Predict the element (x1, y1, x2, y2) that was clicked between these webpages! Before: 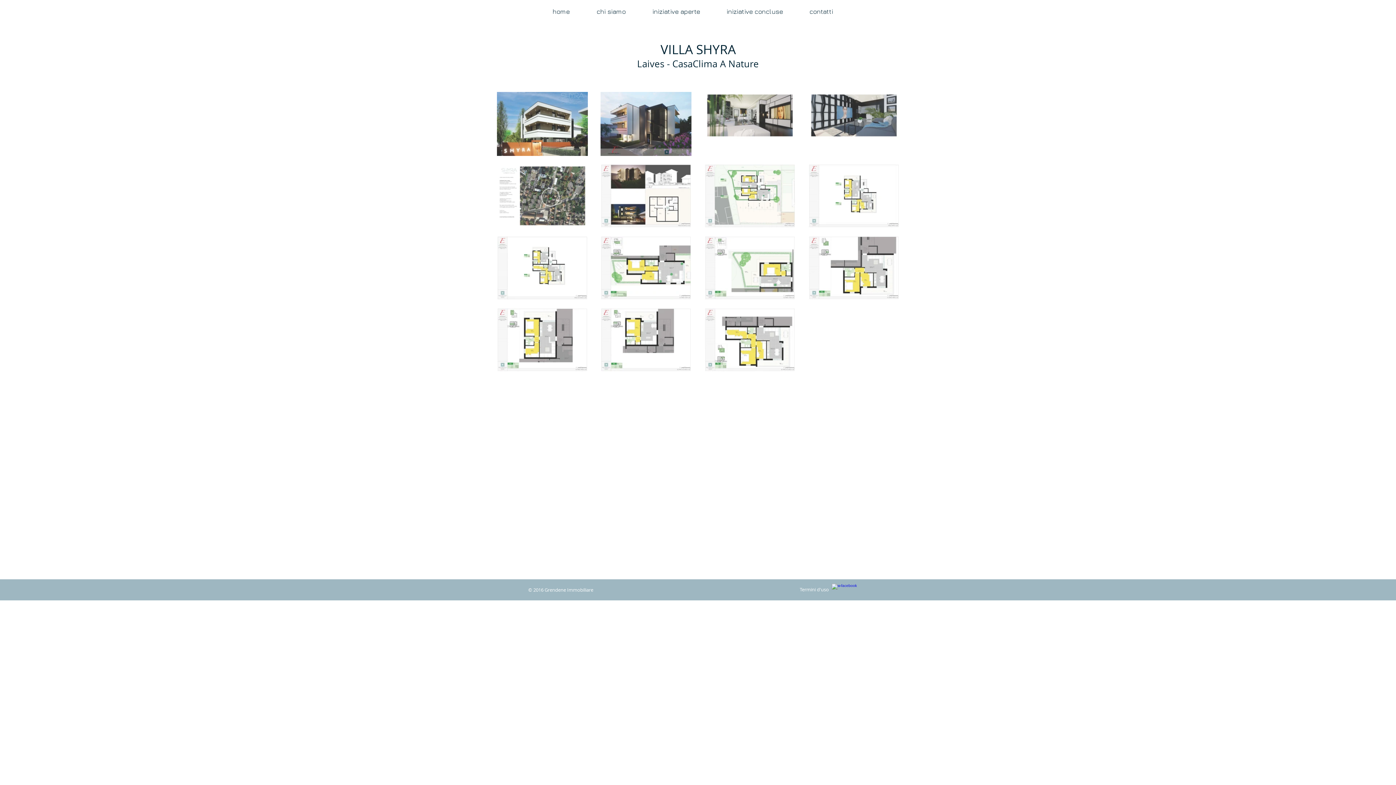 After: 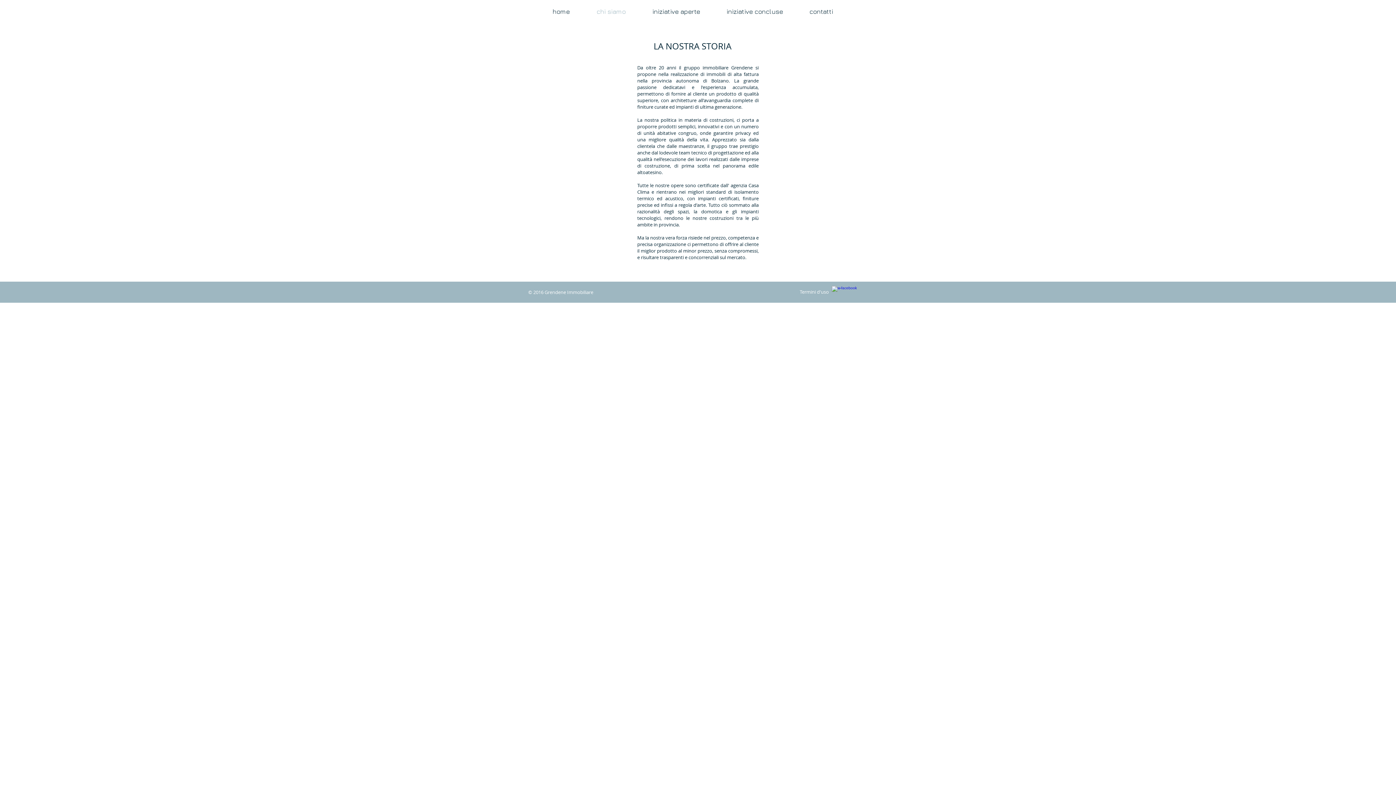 Action: label: chi siamo bbox: (583, 4, 639, 18)